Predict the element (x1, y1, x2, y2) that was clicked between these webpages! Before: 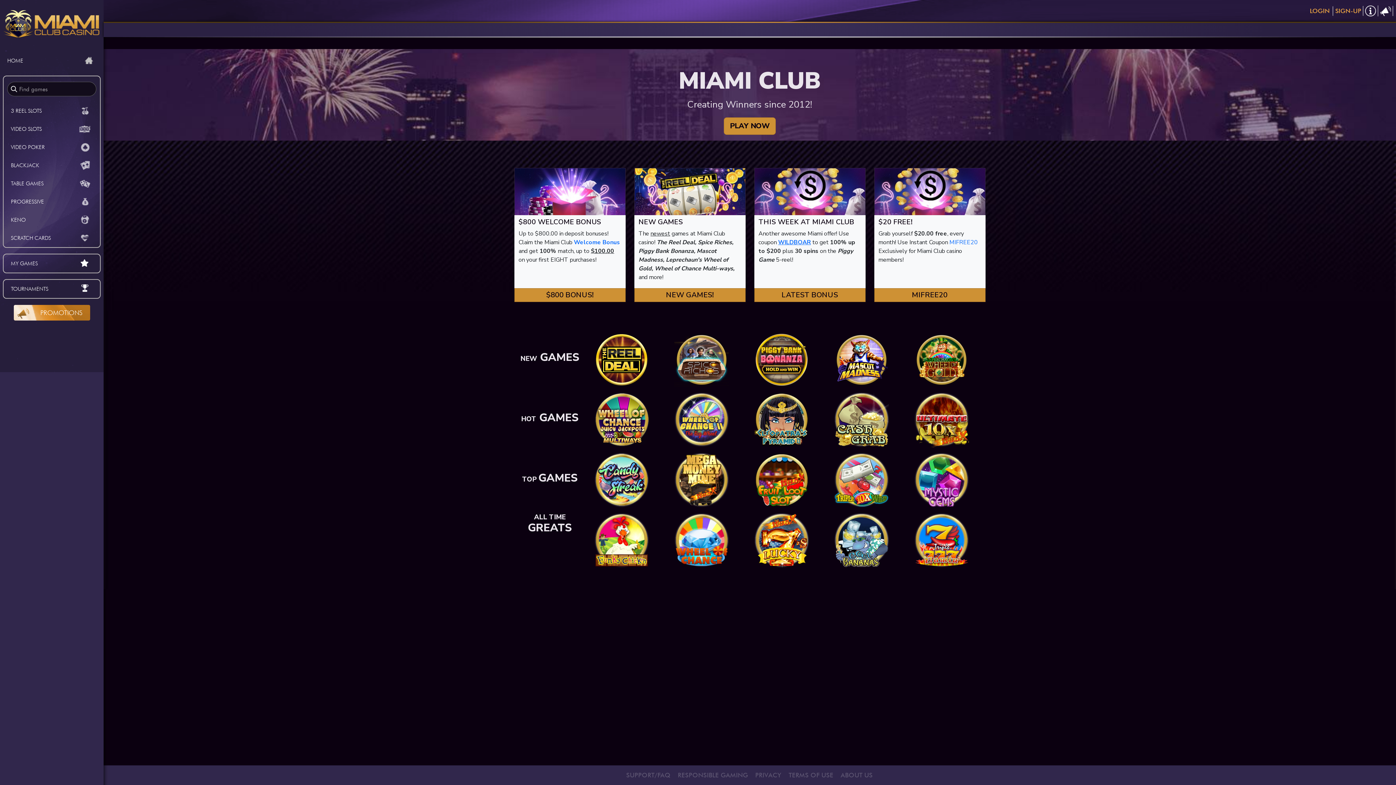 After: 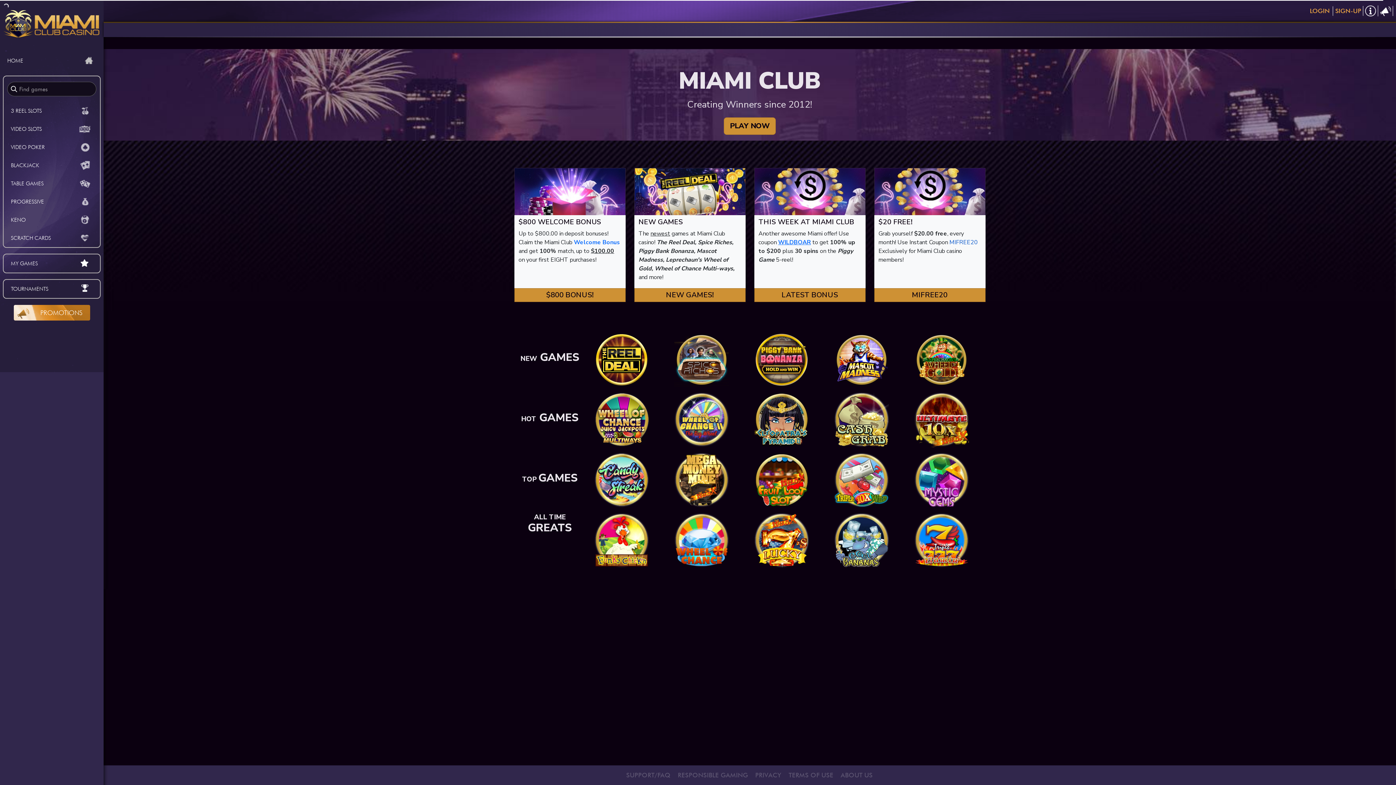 Action: label: MIFREE20 bbox: (949, 238, 978, 246)